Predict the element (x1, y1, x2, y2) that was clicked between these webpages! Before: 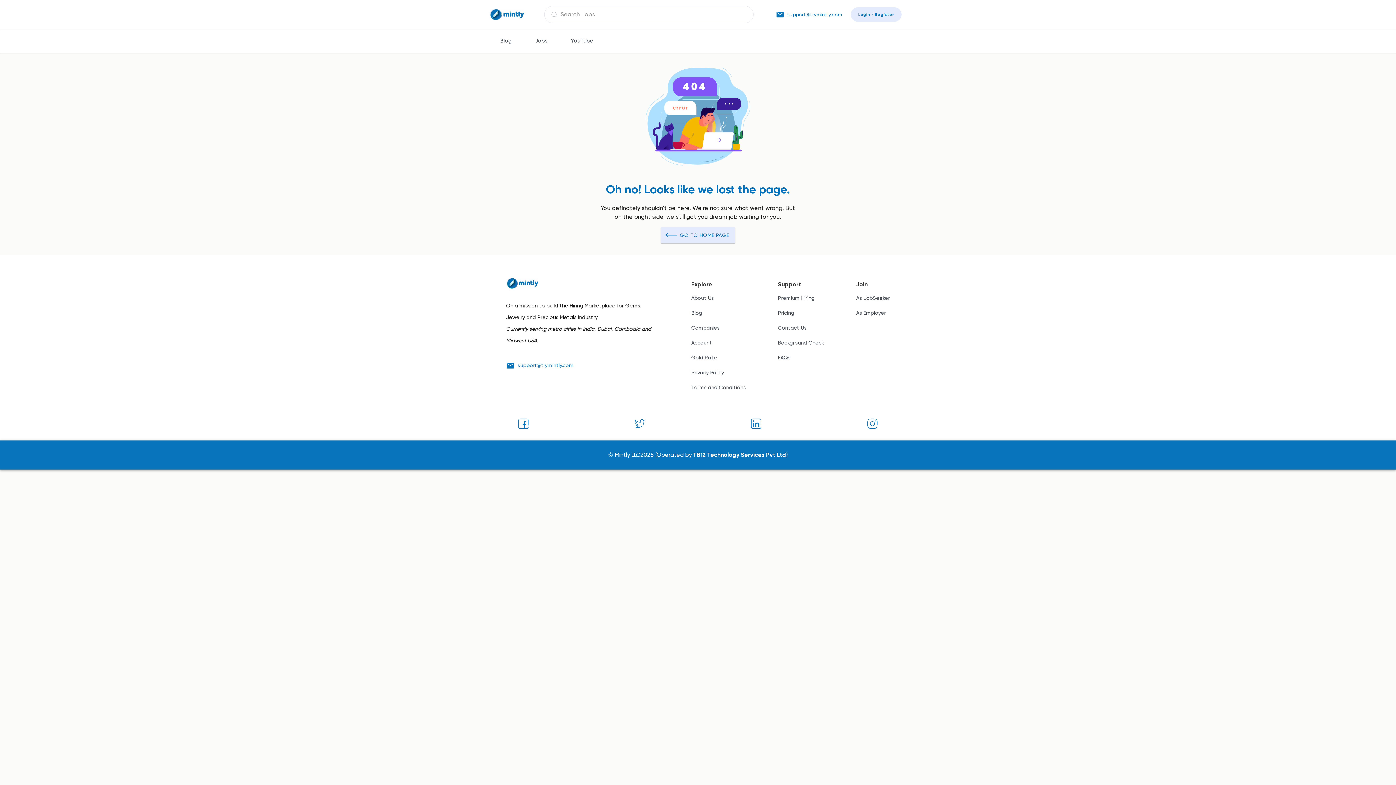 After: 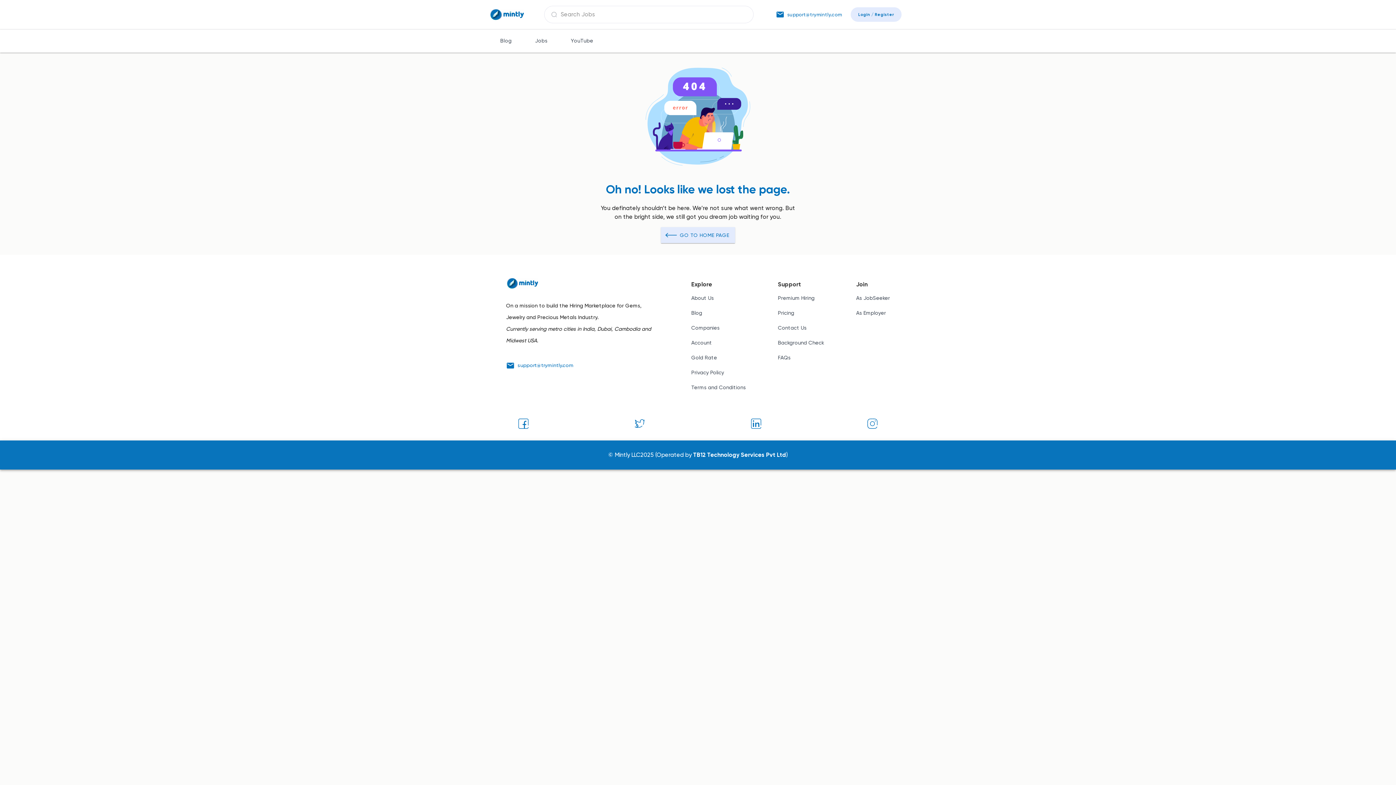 Action: bbox: (751, 418, 761, 429)